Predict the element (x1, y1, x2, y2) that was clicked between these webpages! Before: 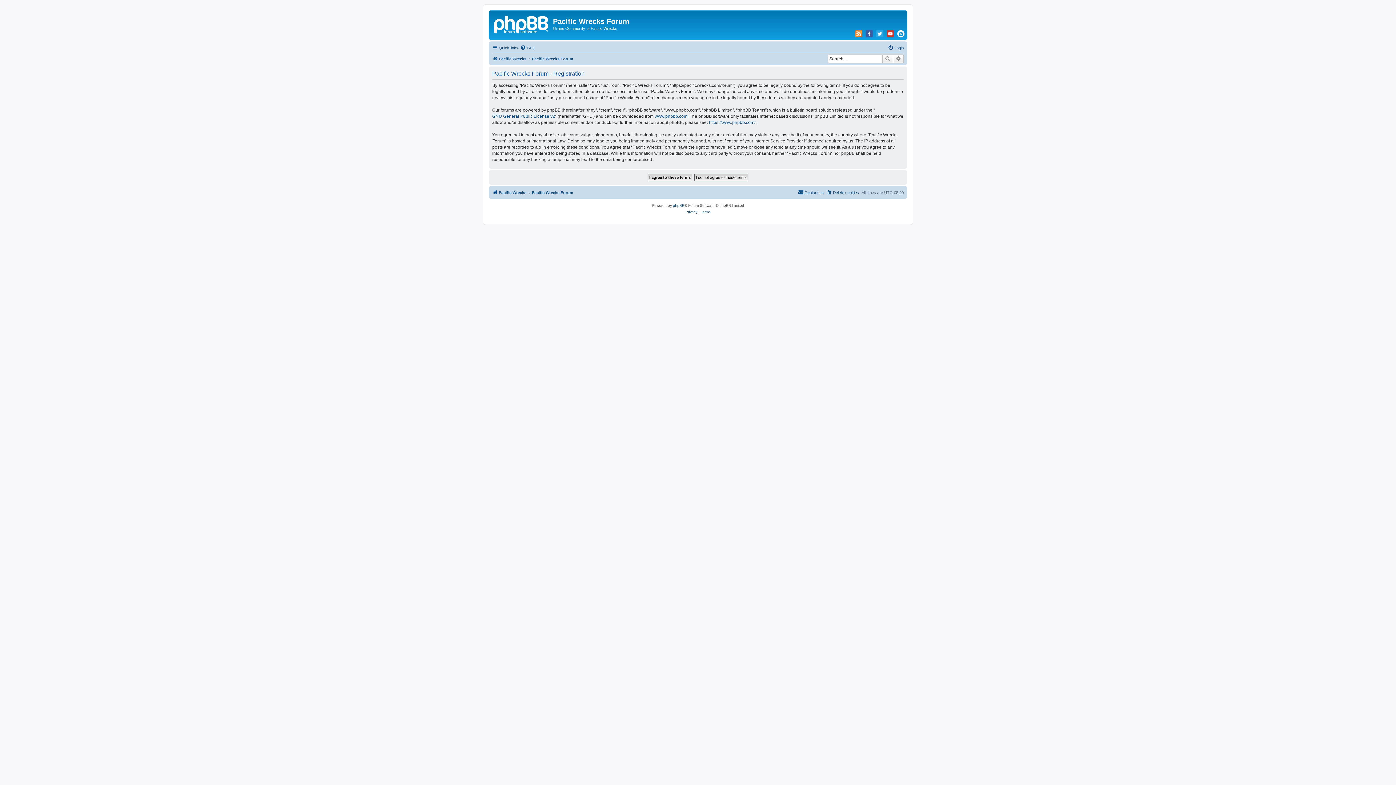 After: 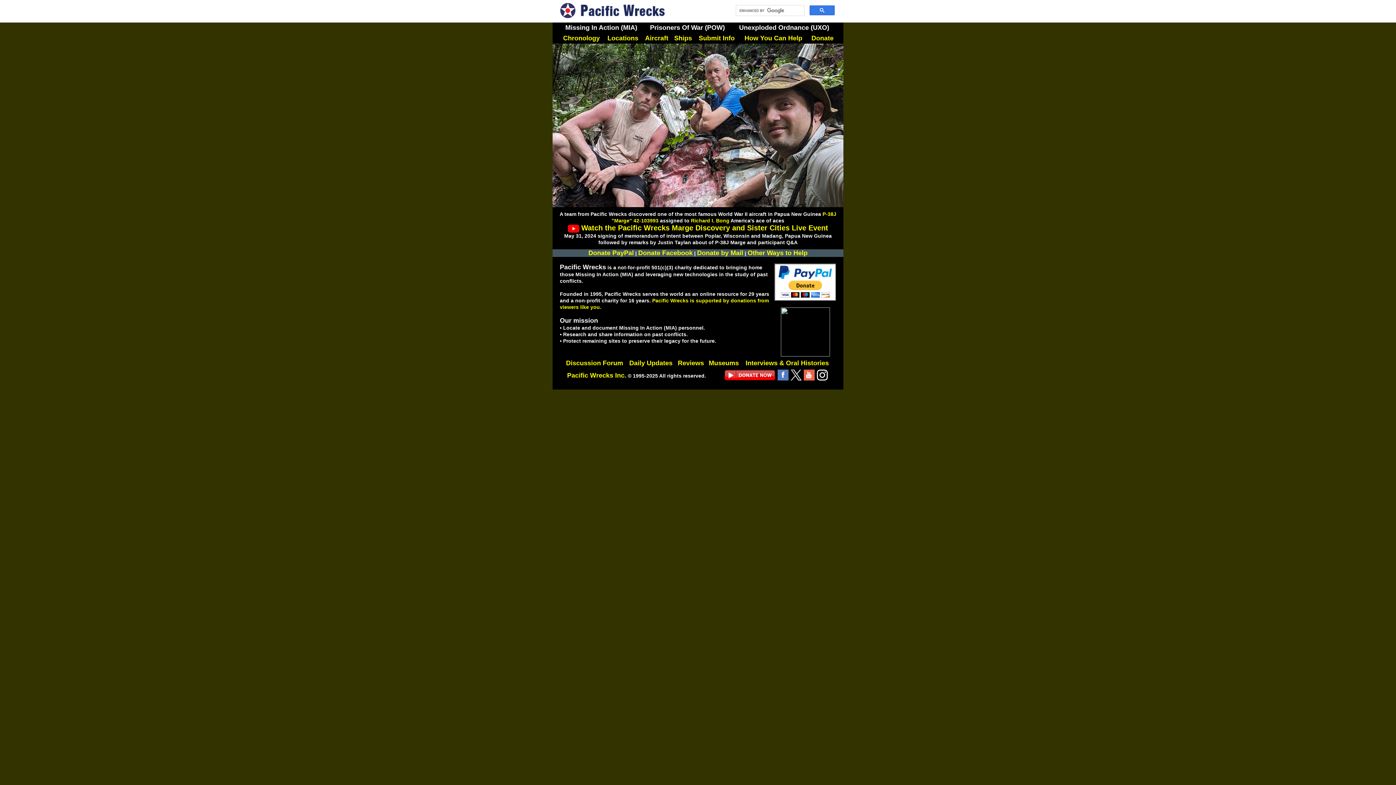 Action: bbox: (490, 12, 553, 35)